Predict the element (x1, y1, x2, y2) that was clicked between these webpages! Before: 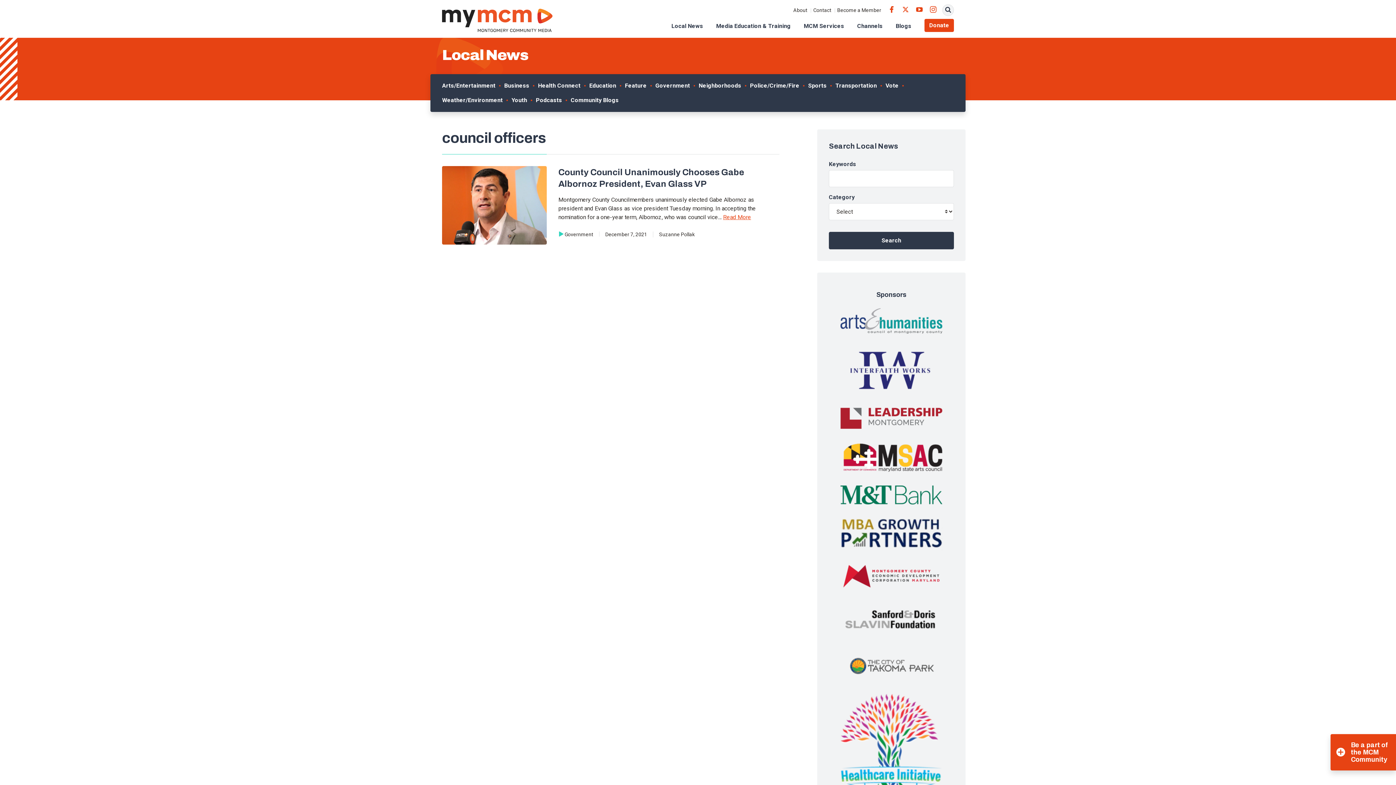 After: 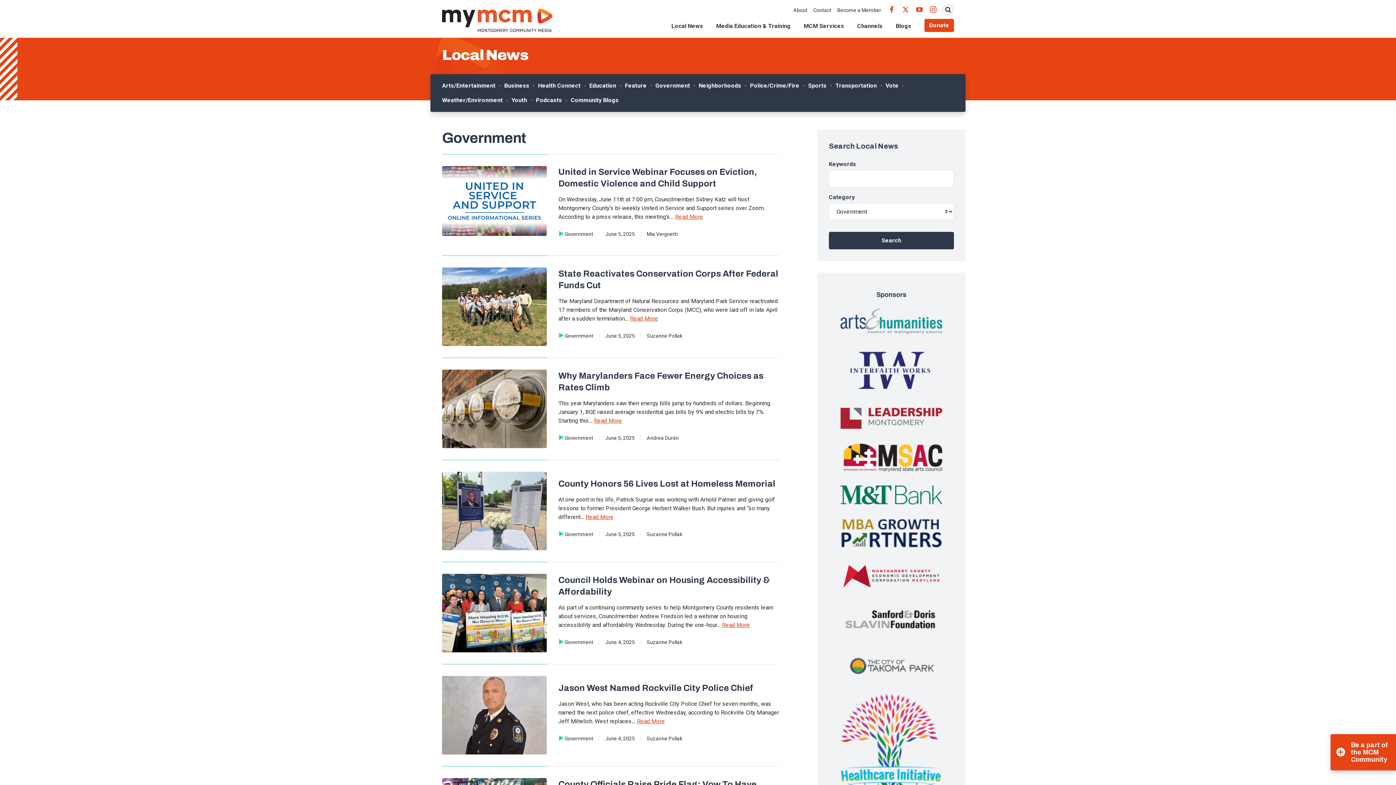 Action: label: Government bbox: (564, 231, 593, 237)